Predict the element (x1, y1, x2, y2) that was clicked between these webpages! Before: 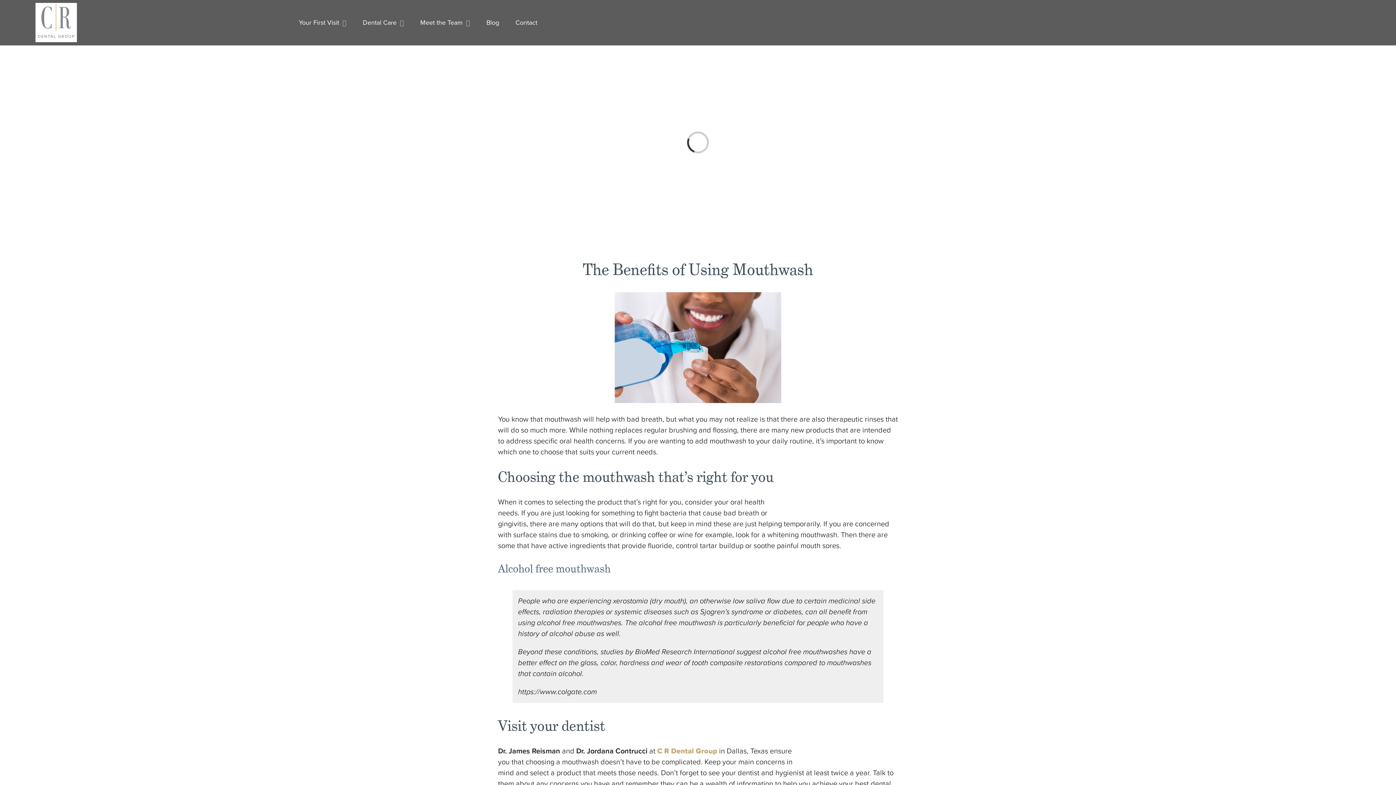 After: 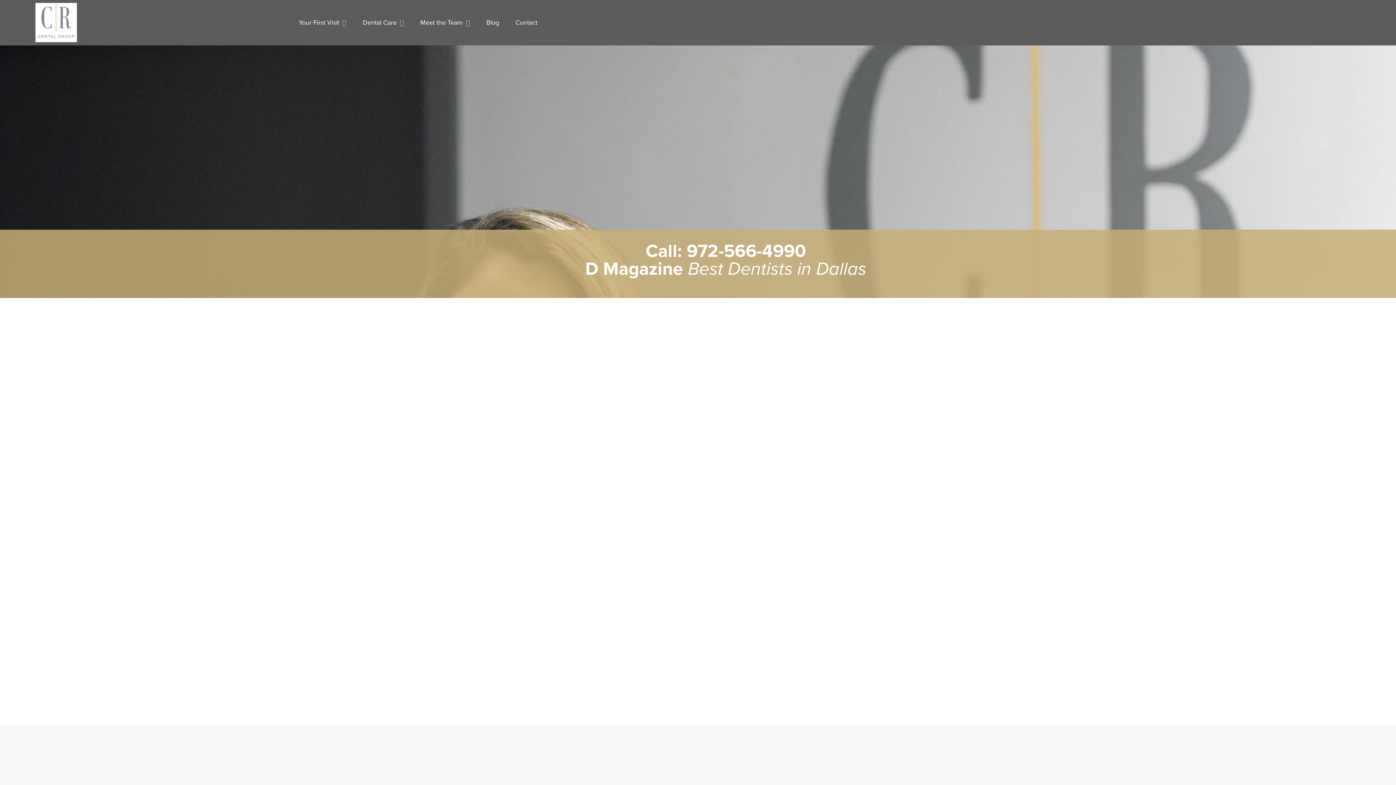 Action: label: C R Dental Group bbox: (657, 747, 717, 756)